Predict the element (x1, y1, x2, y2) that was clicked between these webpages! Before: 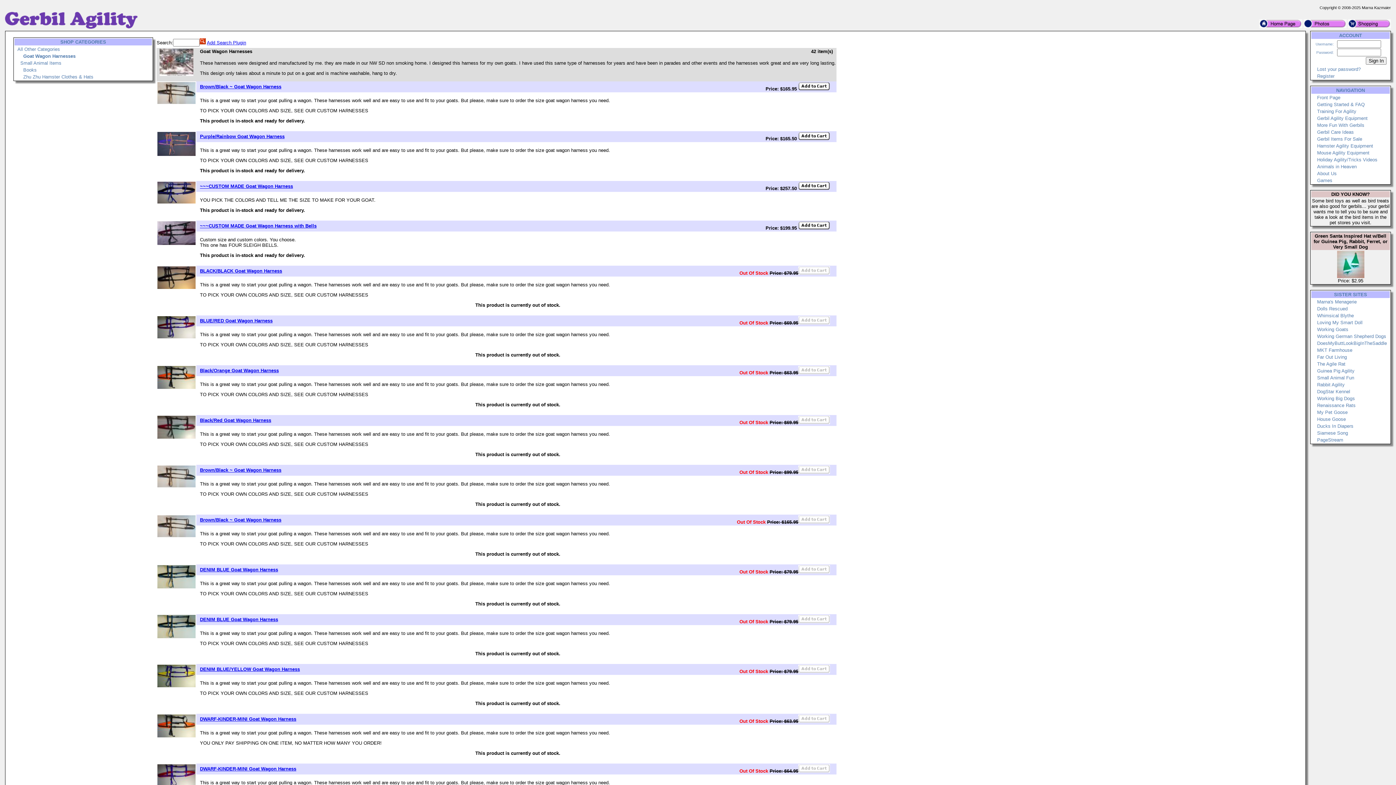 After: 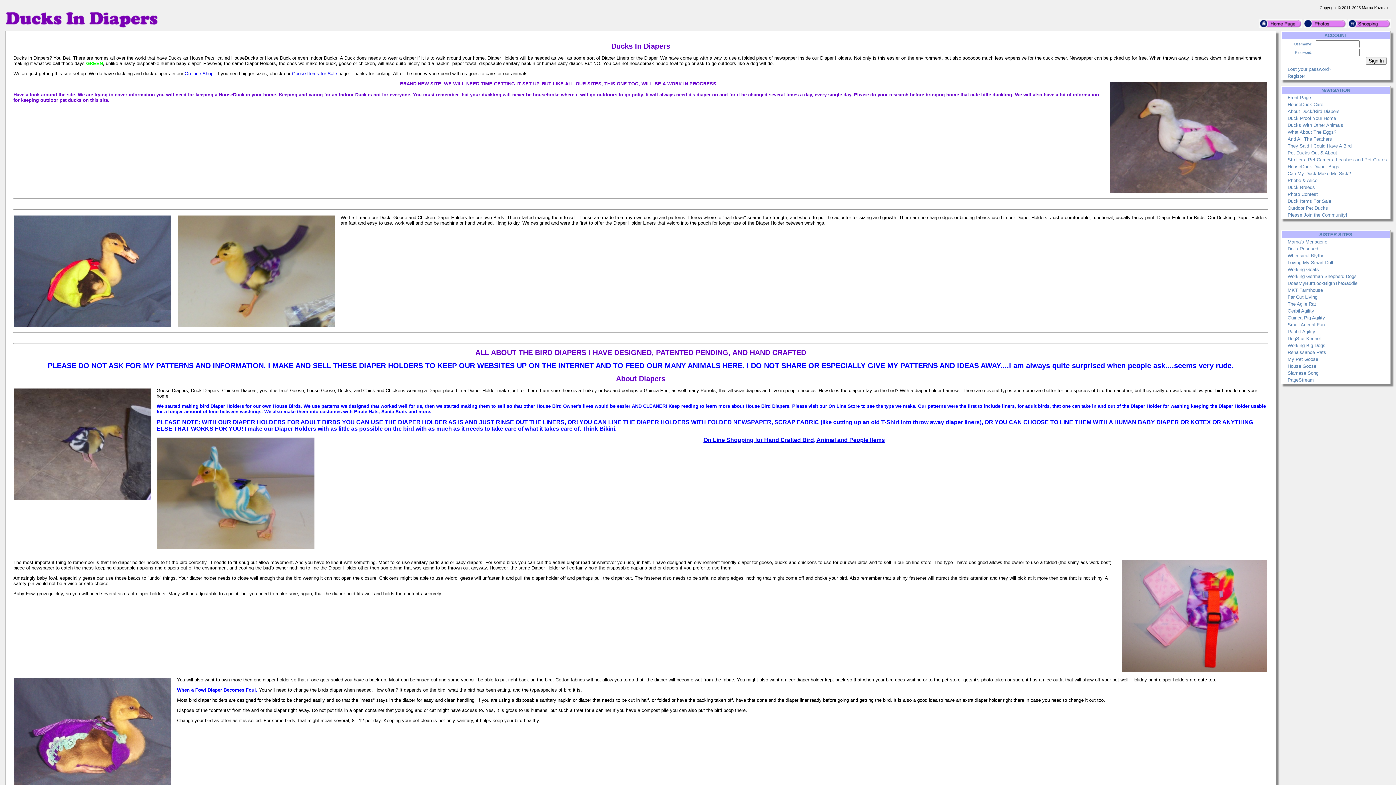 Action: bbox: (1317, 423, 1353, 429) label: Ducks In Diapers